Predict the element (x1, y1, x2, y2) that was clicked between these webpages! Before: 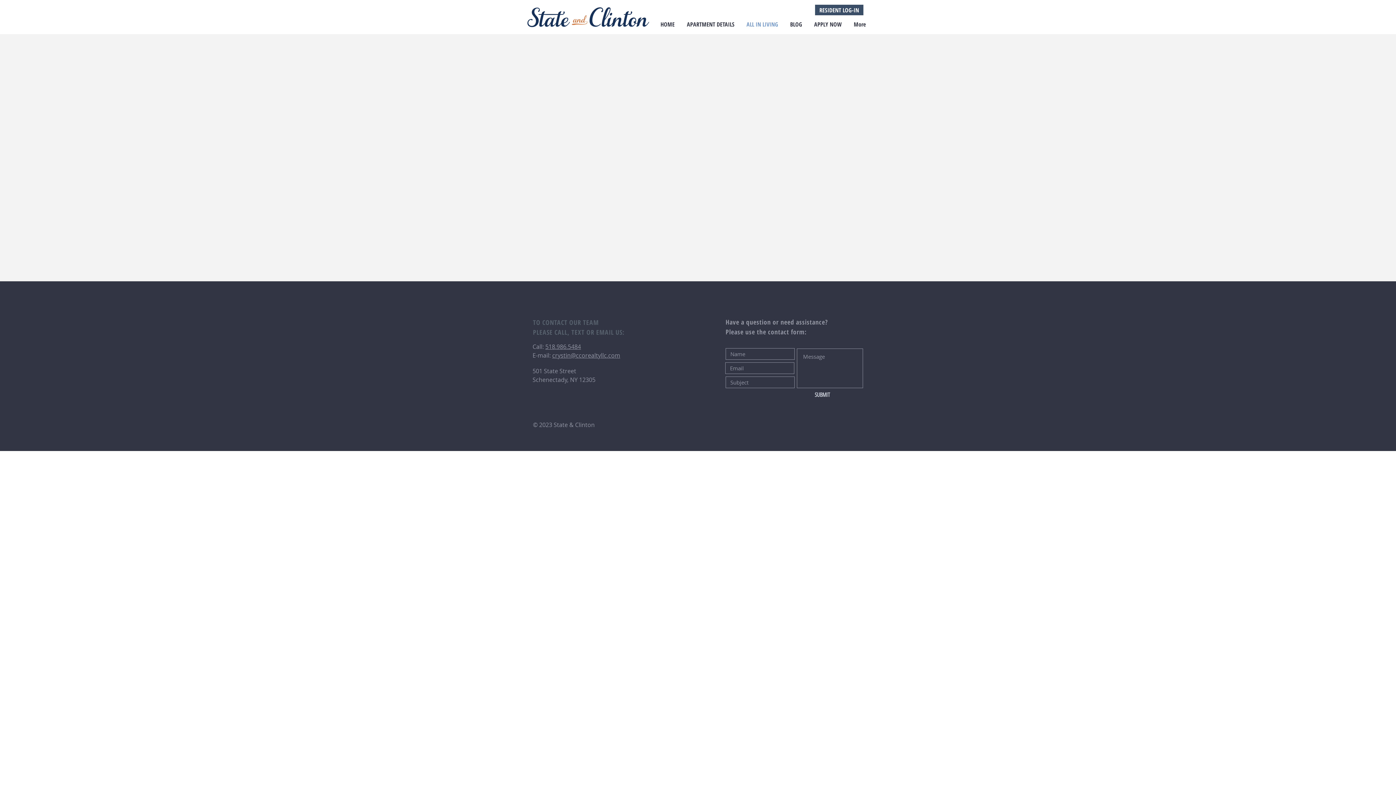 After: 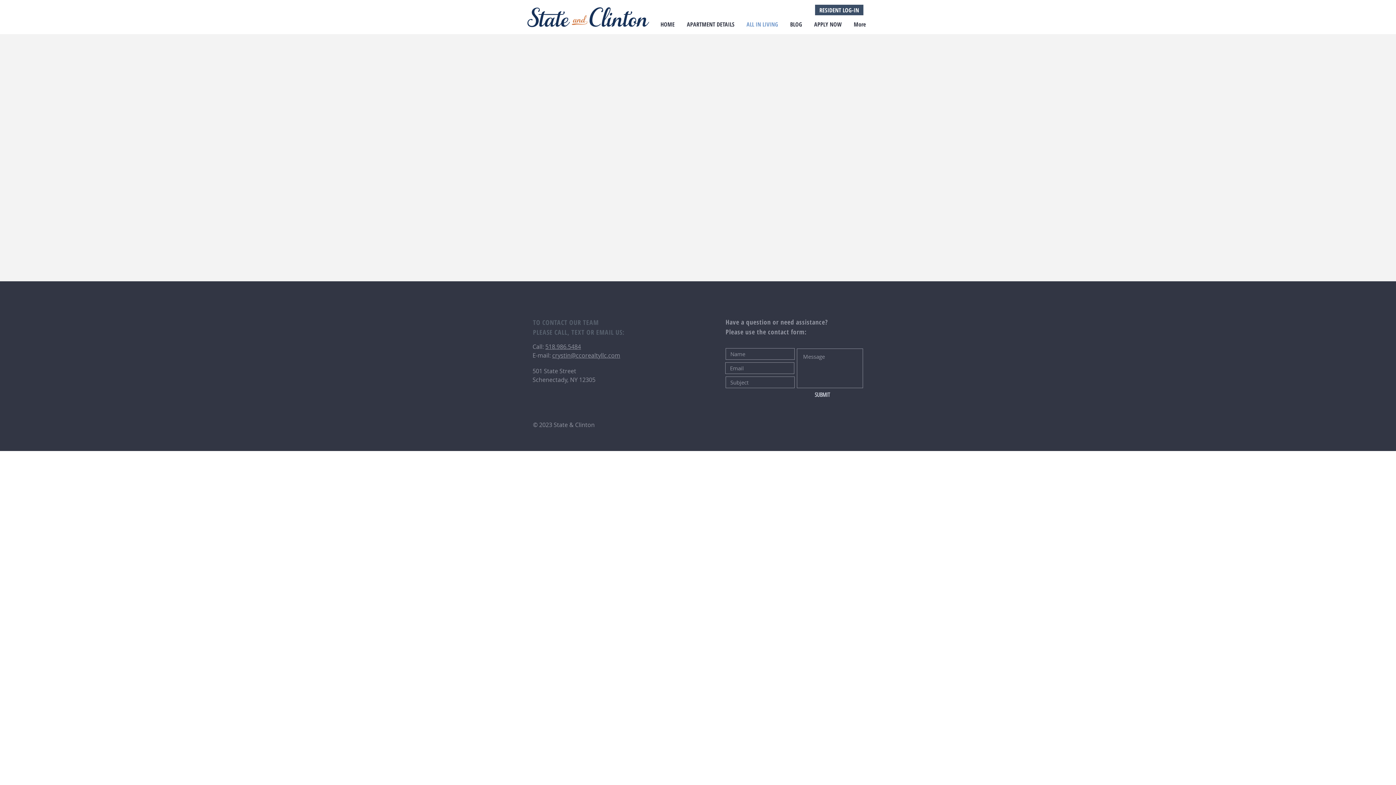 Action: bbox: (545, 342, 581, 350) label: 518.986.5484